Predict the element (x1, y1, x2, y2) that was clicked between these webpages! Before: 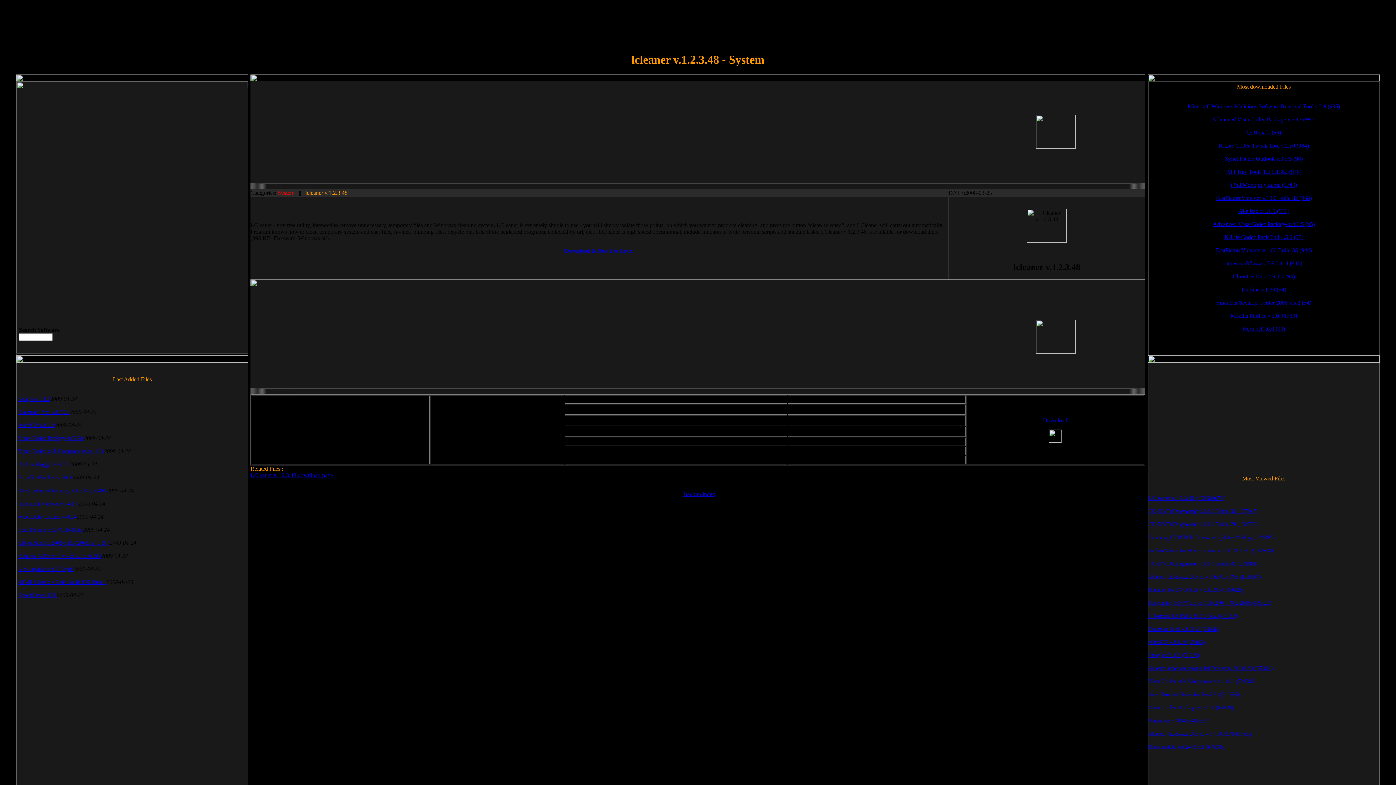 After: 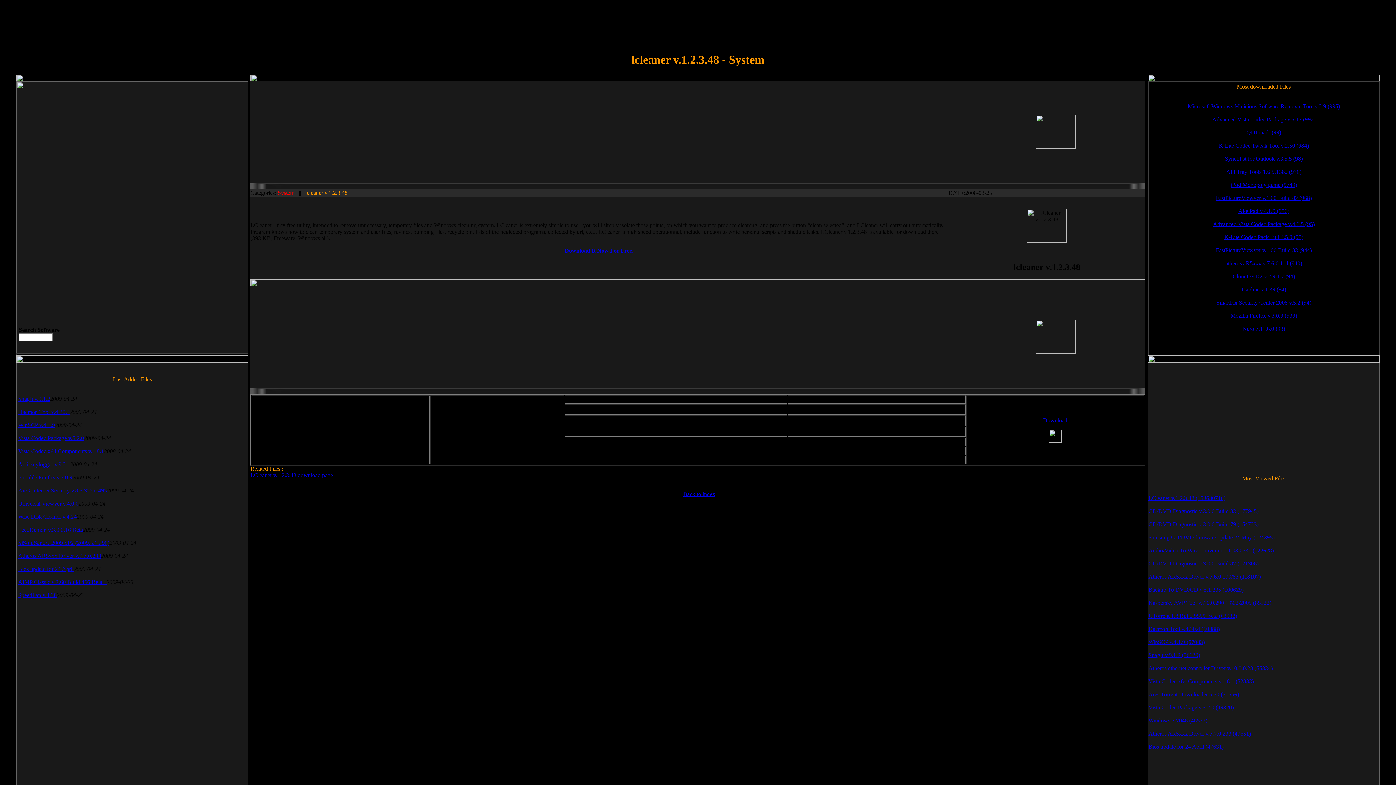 Action: bbox: (18, 487, 106, 493) label: AVG Internet Security v.8.5.322a1495